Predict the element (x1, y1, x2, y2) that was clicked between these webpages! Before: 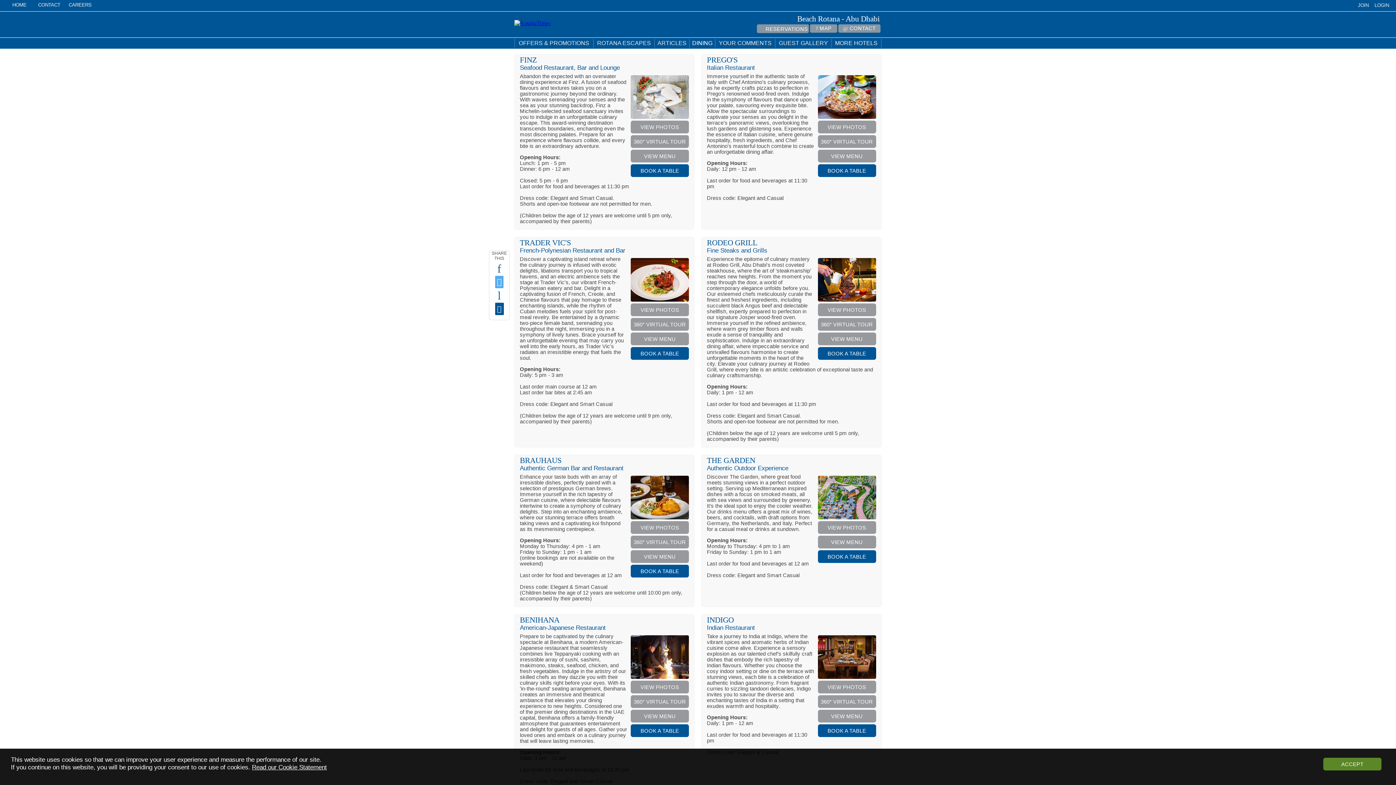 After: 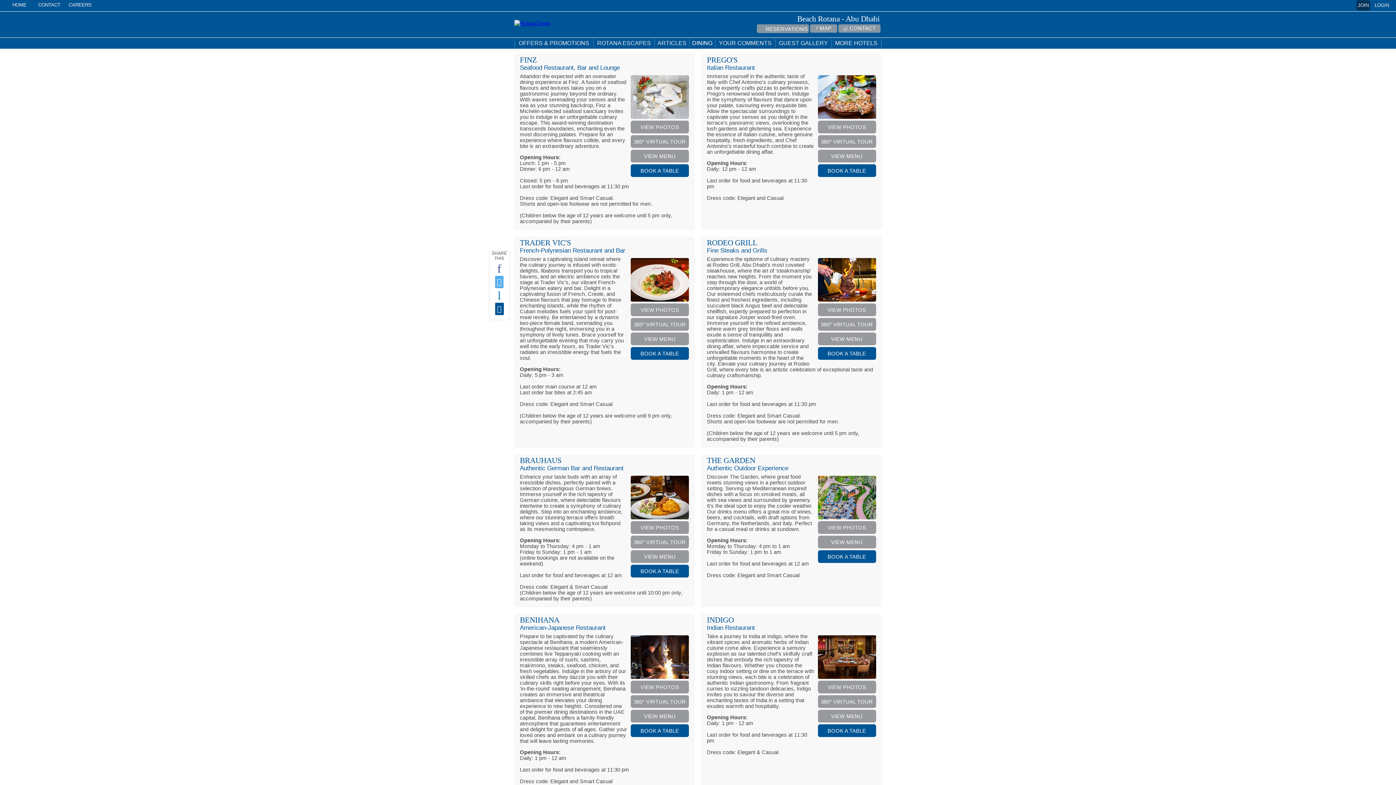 Action: bbox: (1358, 2, 1369, 8) label: JOIN